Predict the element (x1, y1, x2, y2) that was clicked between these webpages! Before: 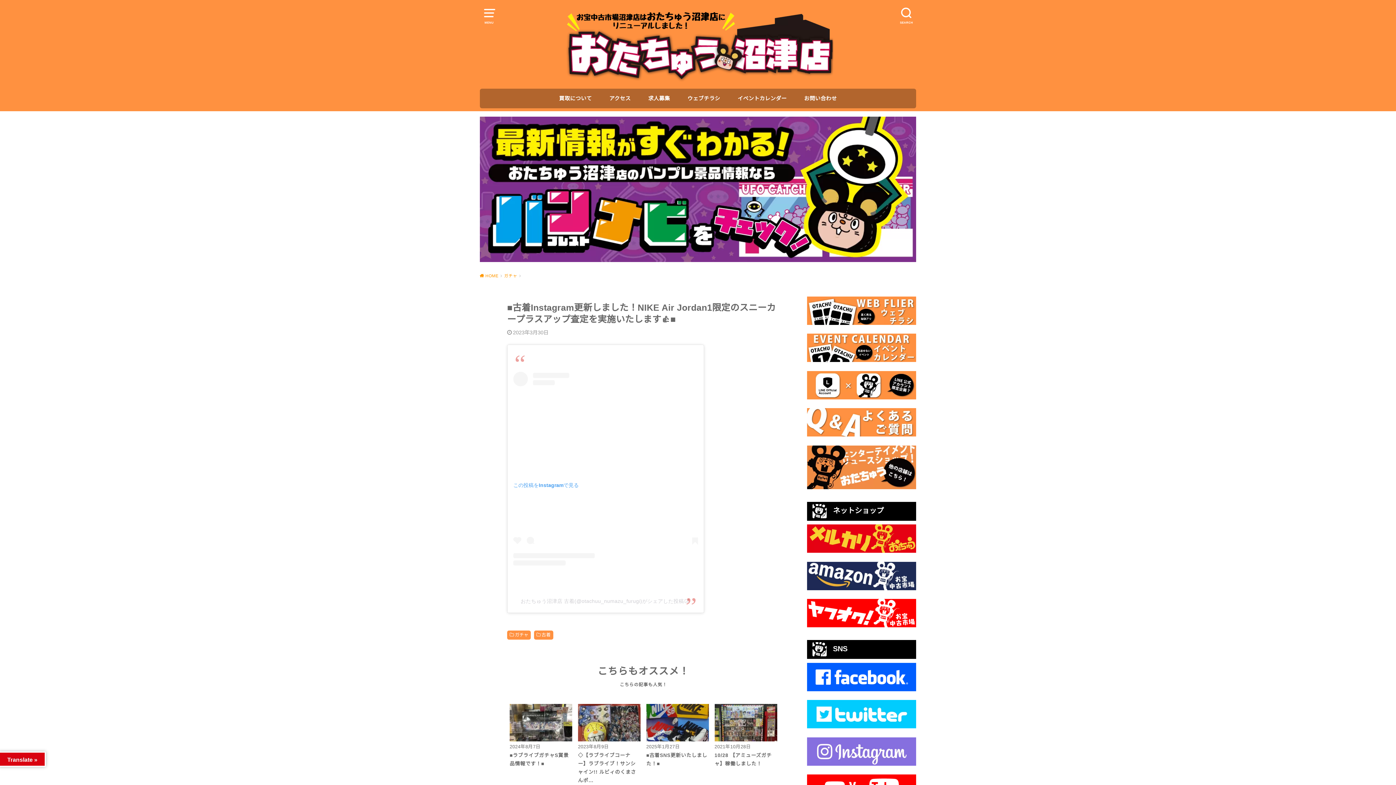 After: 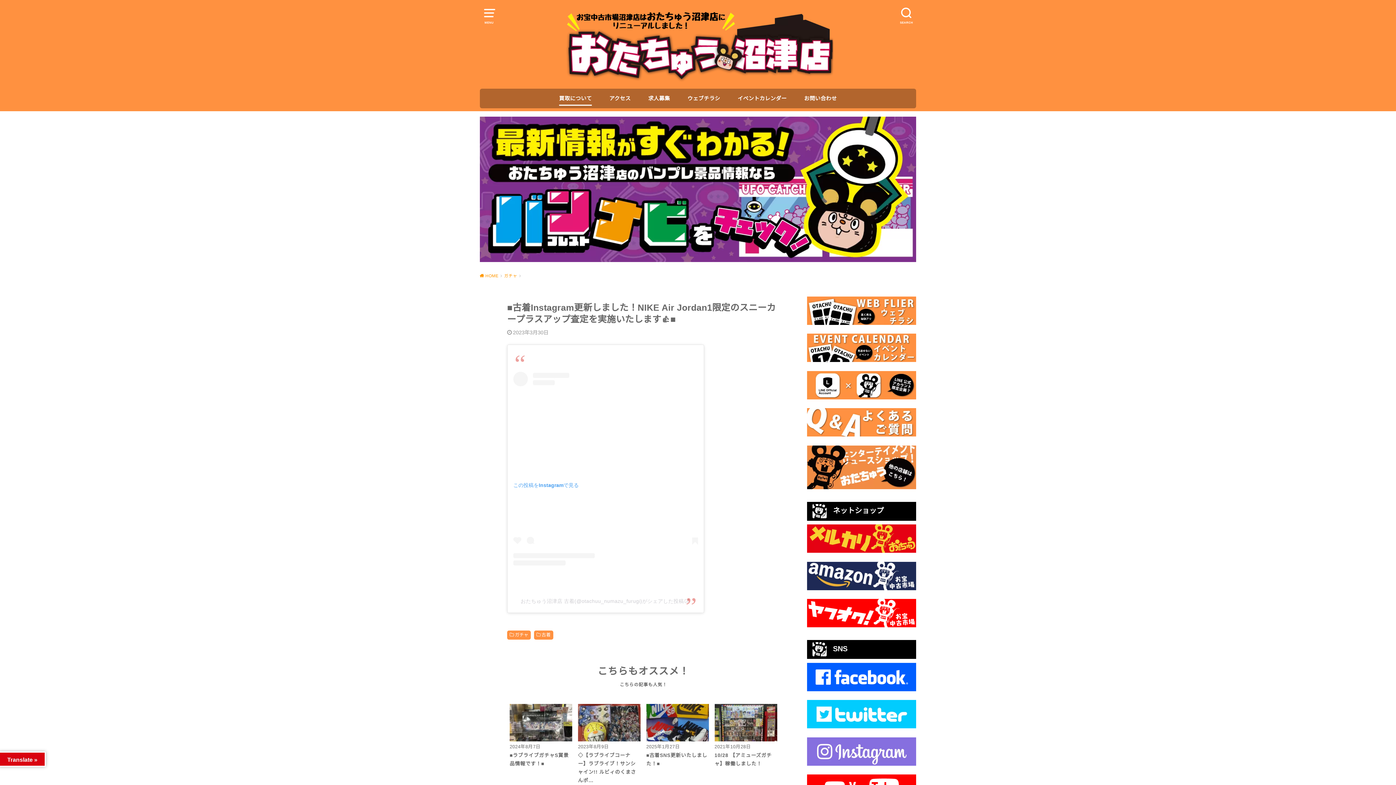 Action: bbox: (559, 88, 592, 108) label: 買取について